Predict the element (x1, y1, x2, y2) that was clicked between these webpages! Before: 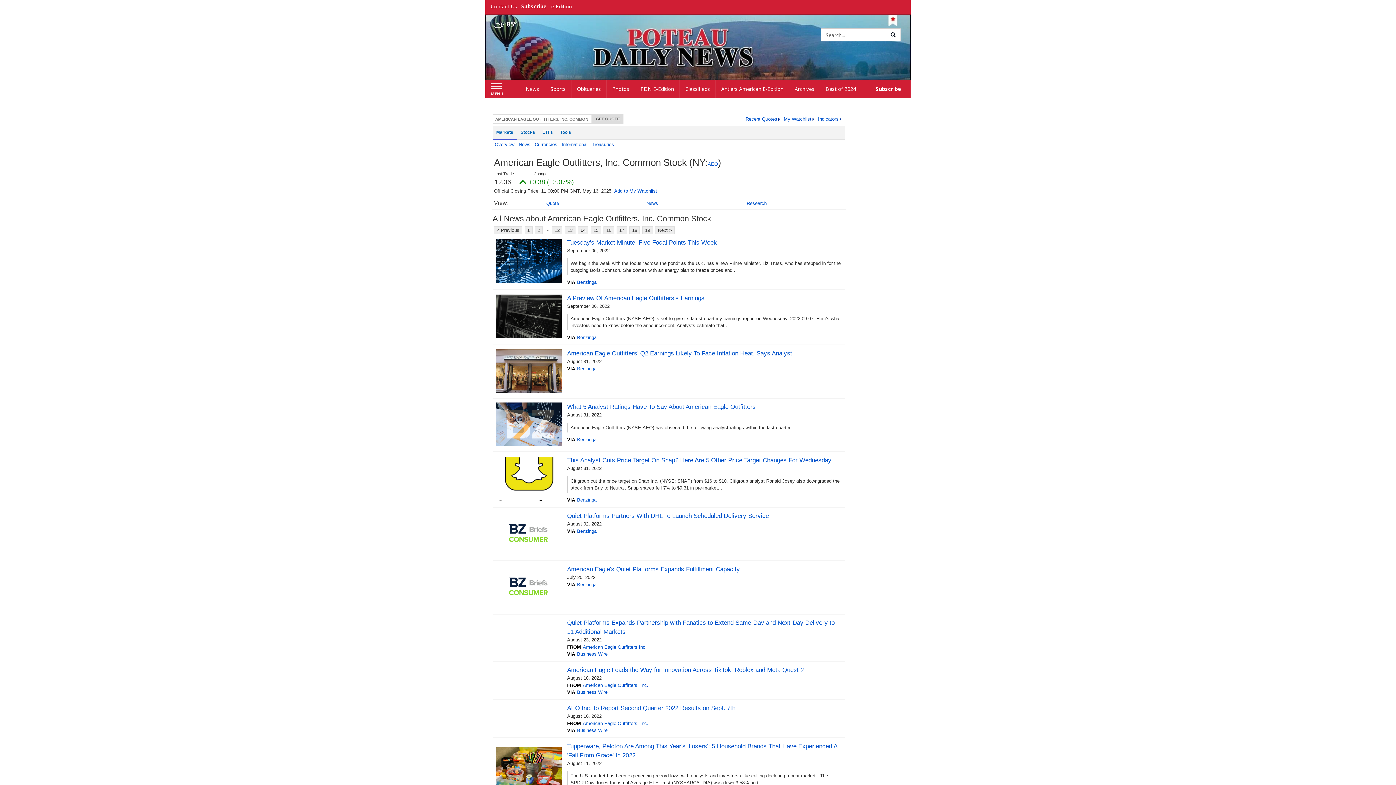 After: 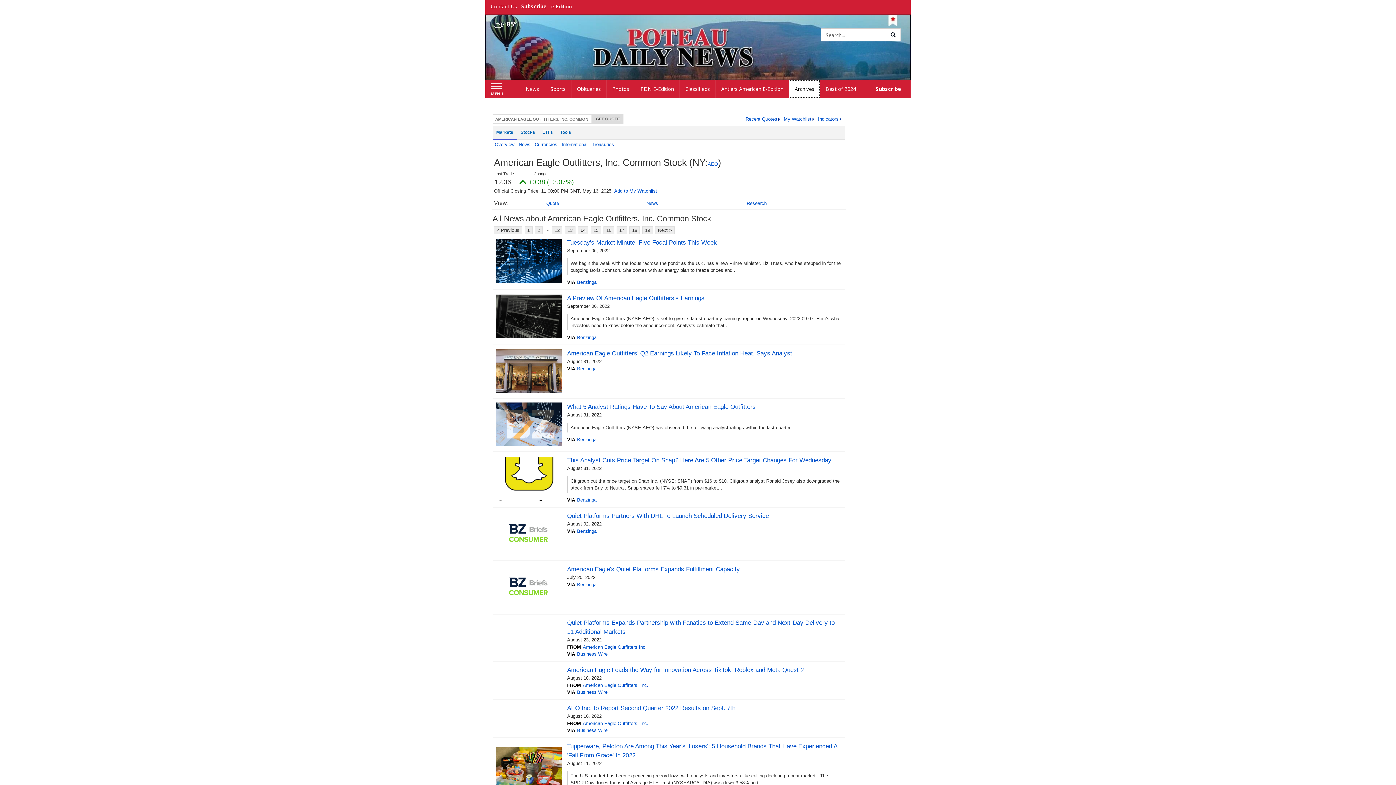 Action: label: Archives bbox: (789, 80, 820, 98)